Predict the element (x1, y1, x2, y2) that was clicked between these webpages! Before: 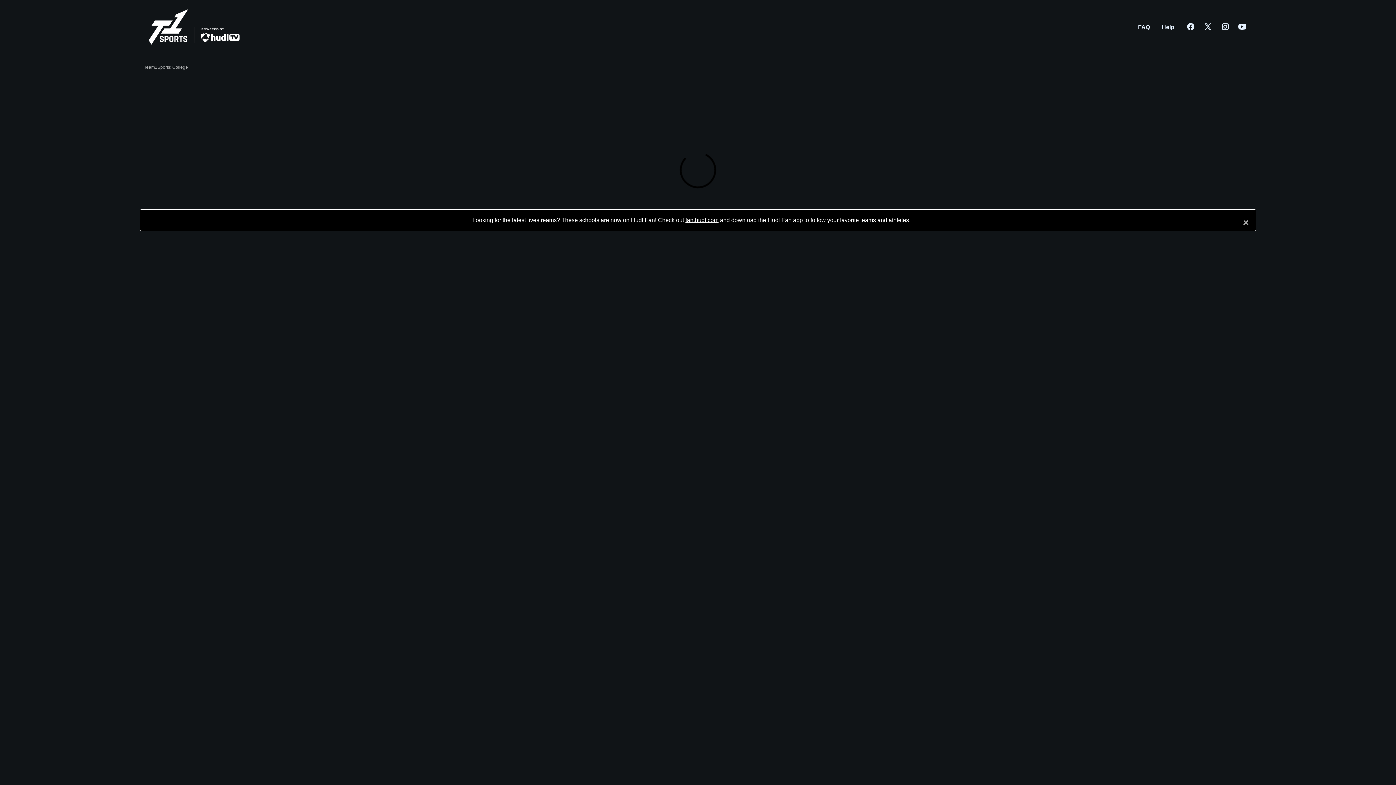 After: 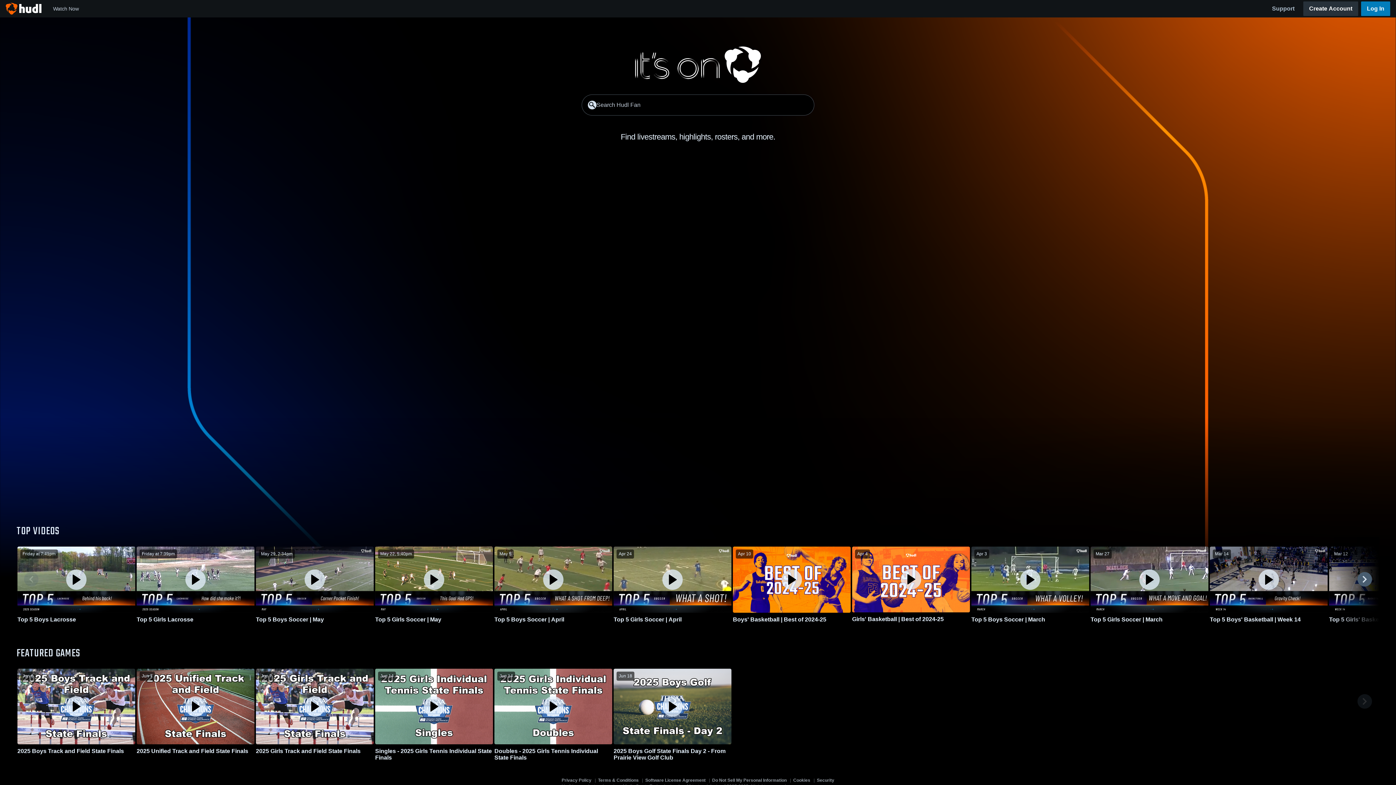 Action: bbox: (685, 217, 718, 223) label: fan.hudl.com